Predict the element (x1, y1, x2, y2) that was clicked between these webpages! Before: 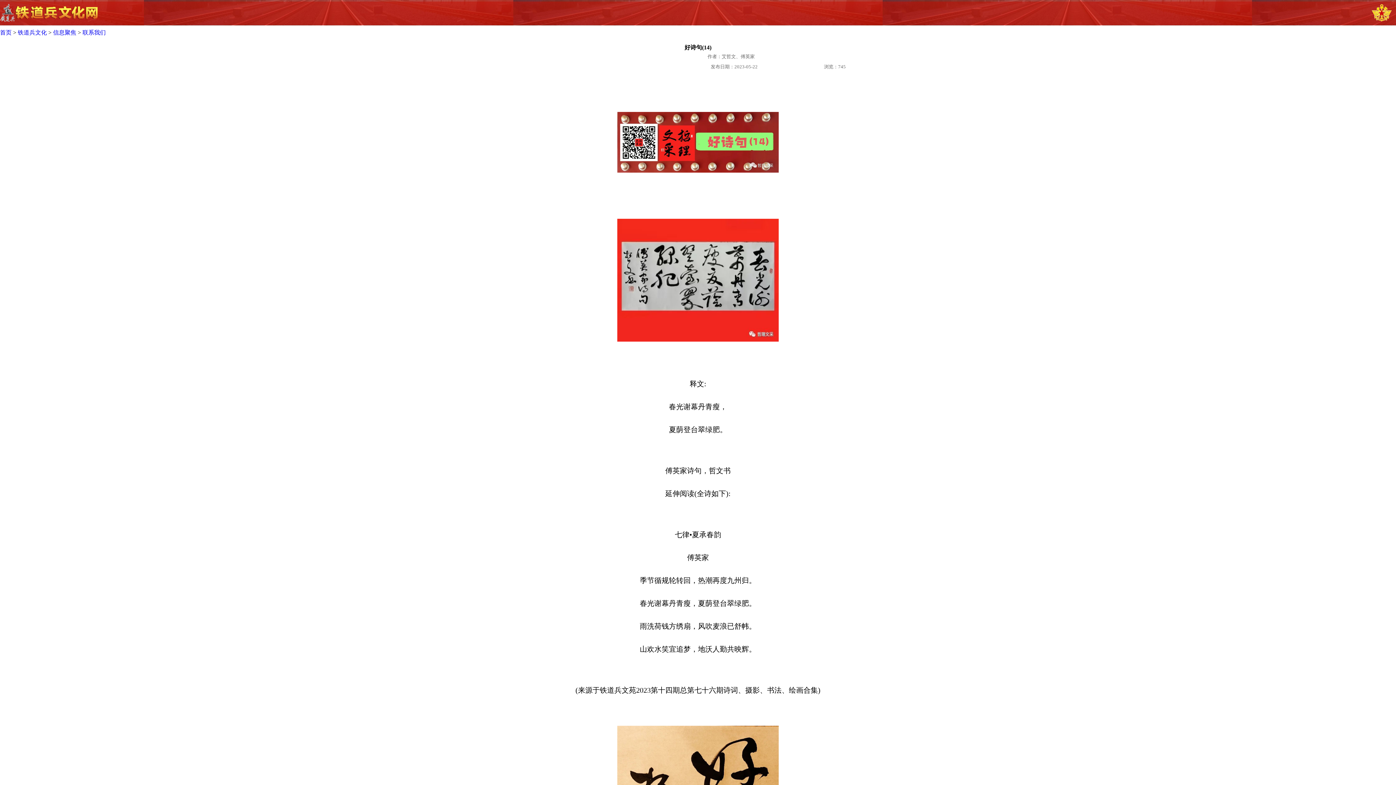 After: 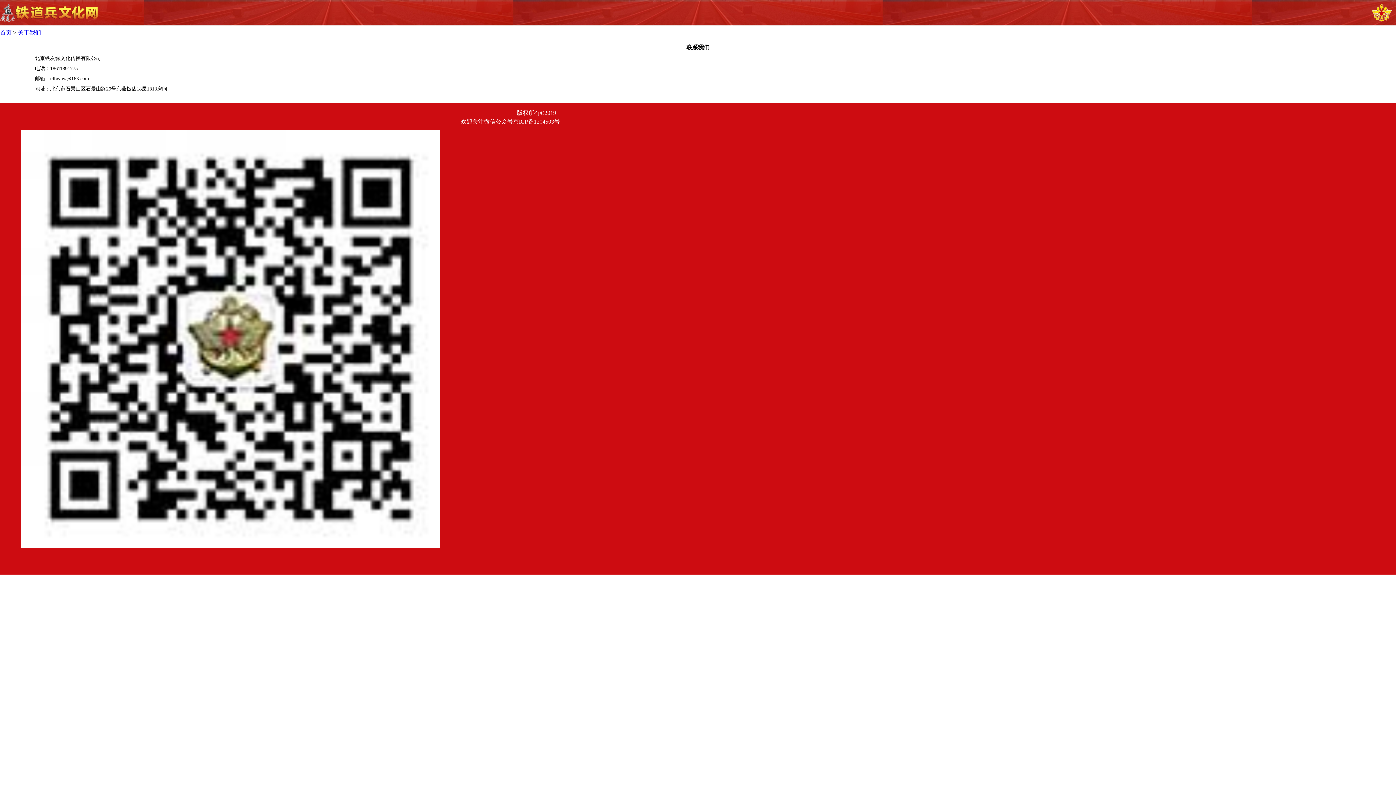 Action: bbox: (82, 29, 105, 35) label: 联系我们